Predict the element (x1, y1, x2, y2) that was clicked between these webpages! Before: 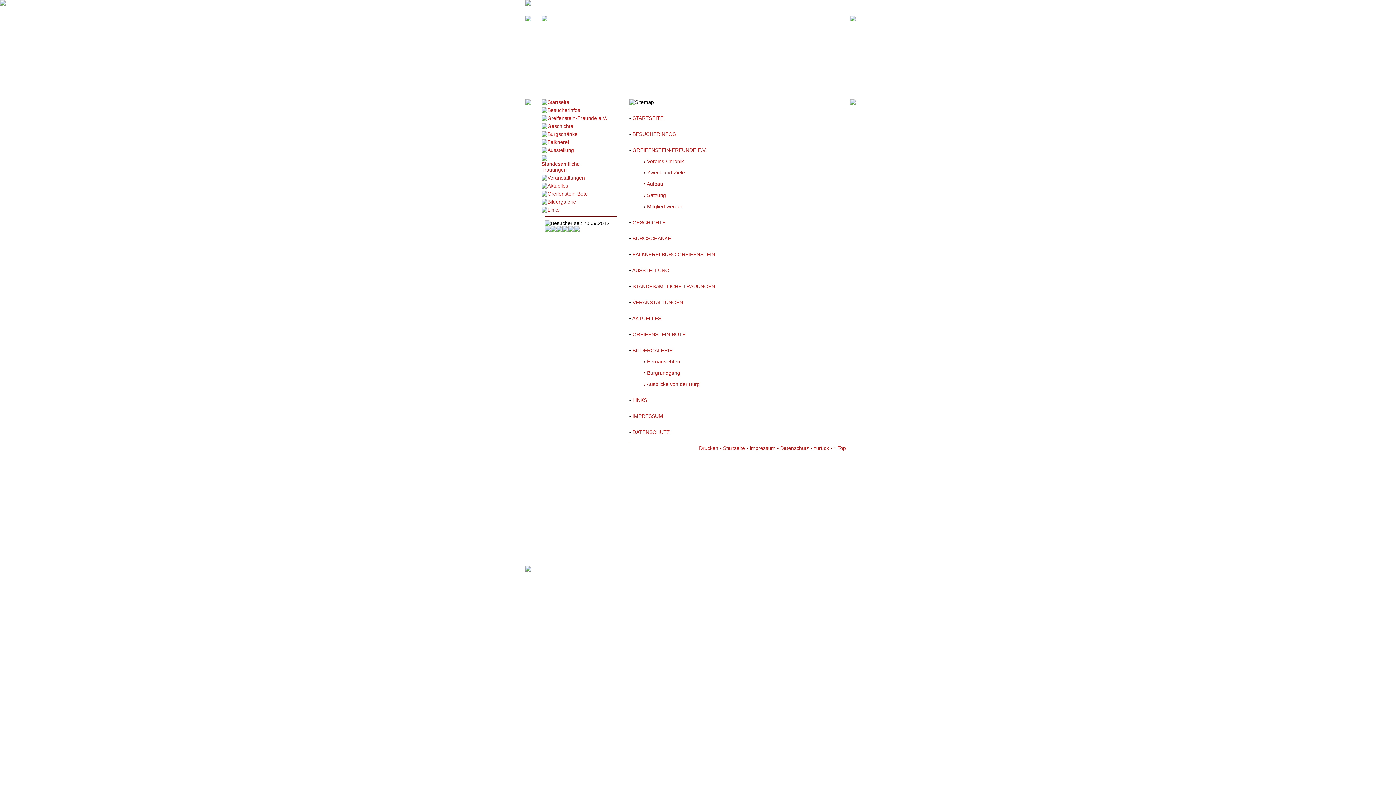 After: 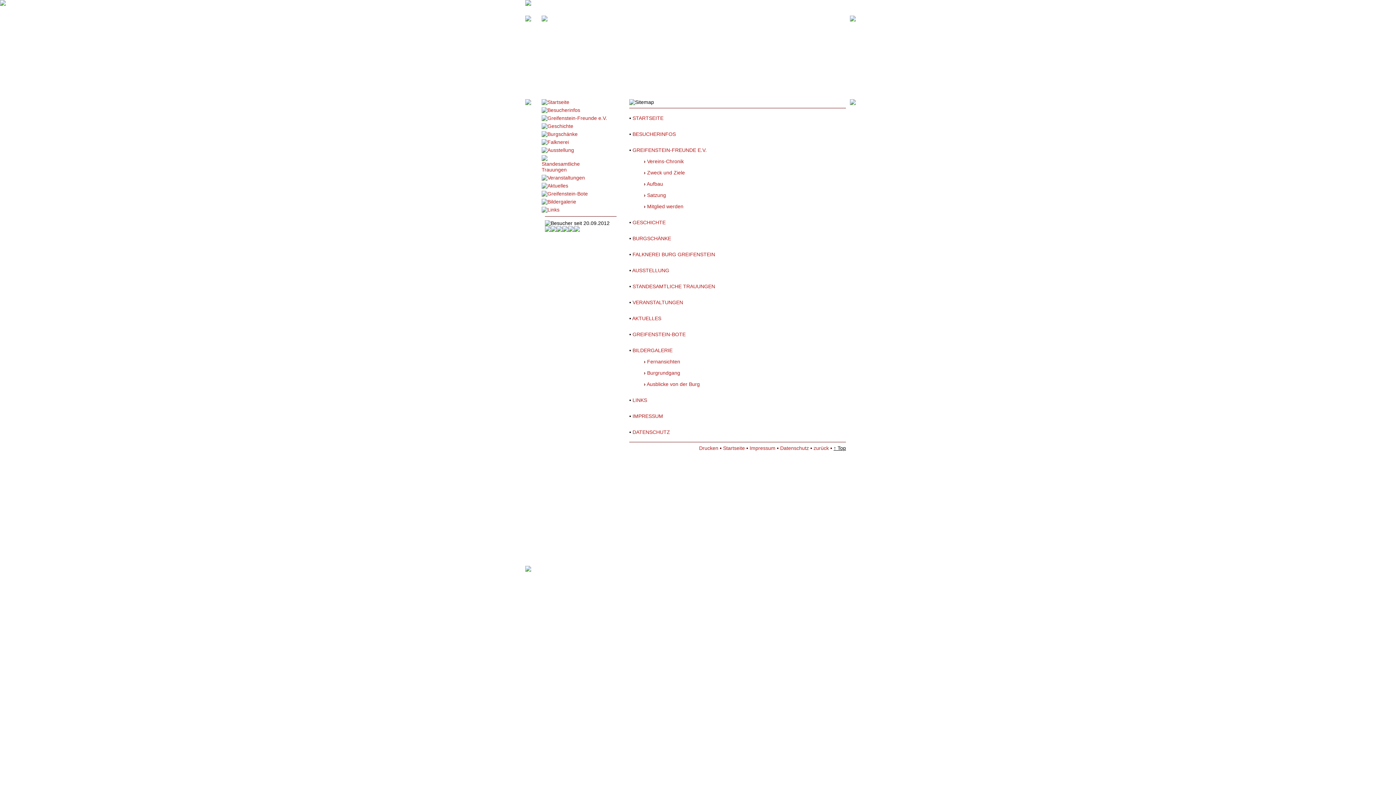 Action: bbox: (833, 445, 846, 451) label: ↑ Top